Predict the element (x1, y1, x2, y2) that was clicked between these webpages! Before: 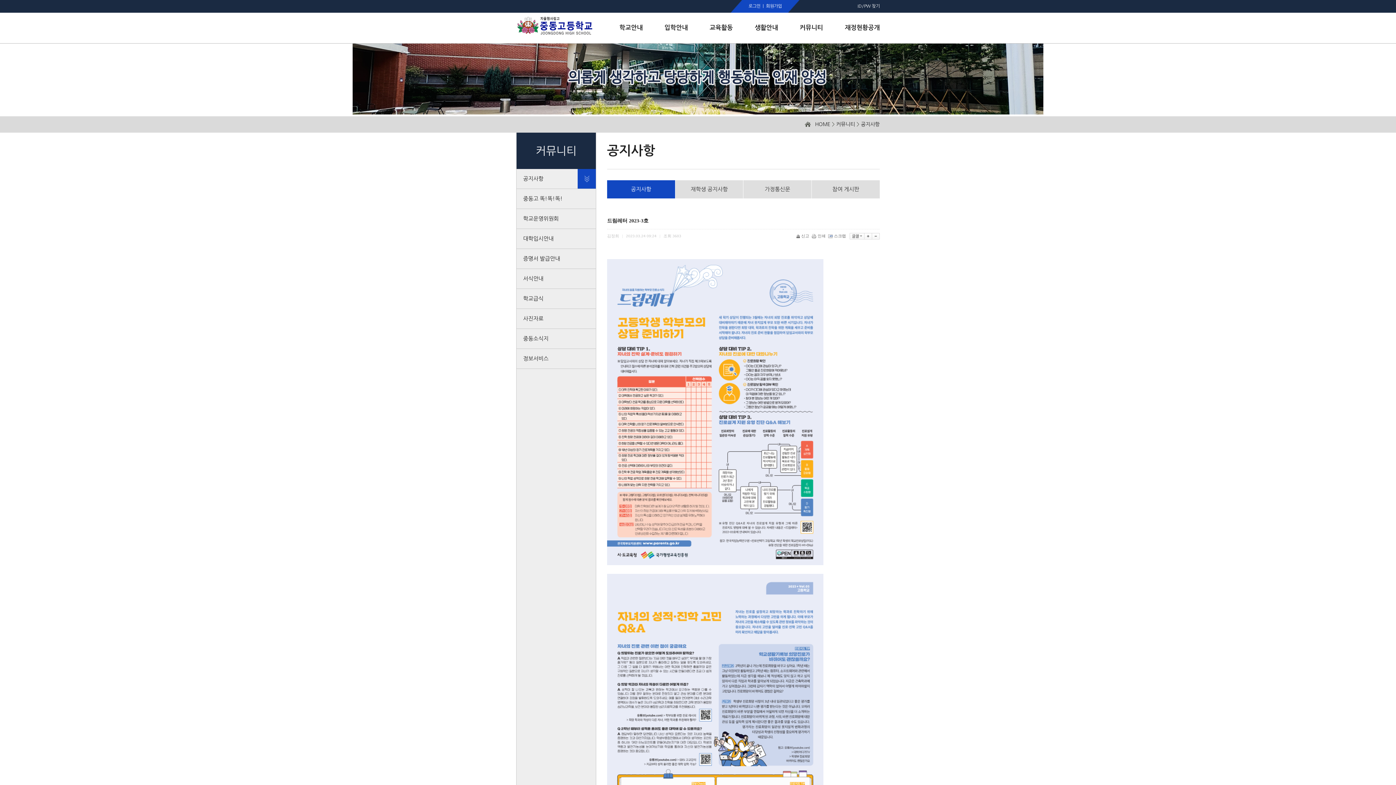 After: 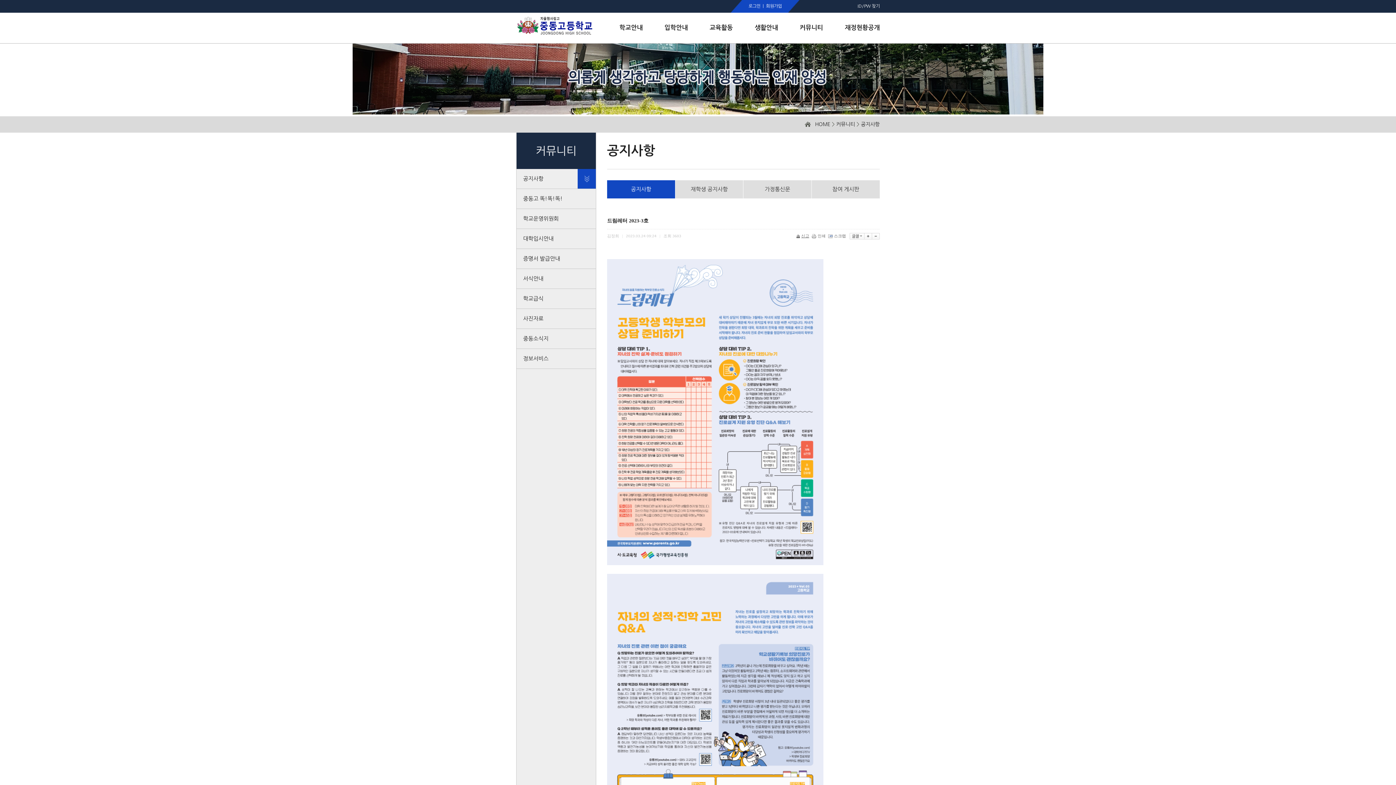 Action: bbox: (797, 233, 809, 238) label: 신고